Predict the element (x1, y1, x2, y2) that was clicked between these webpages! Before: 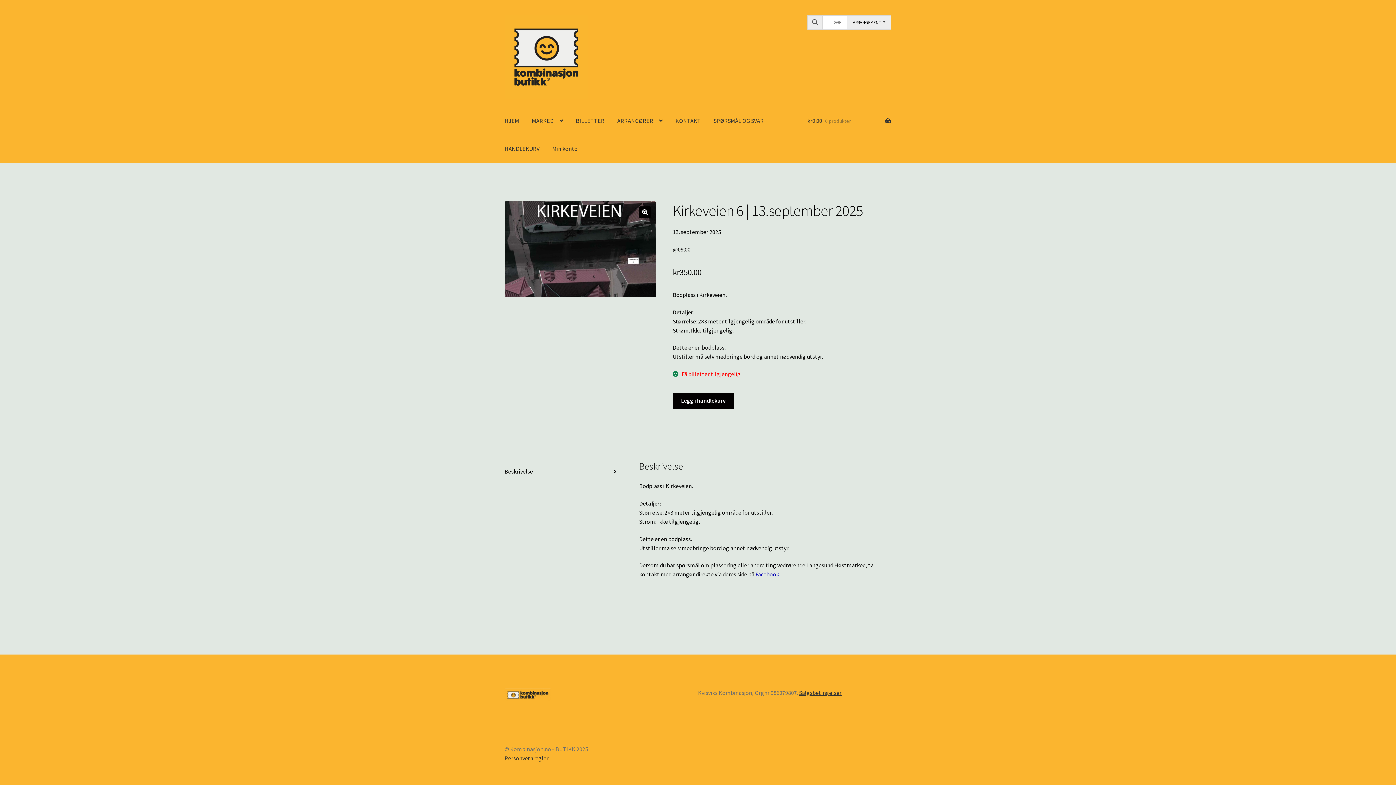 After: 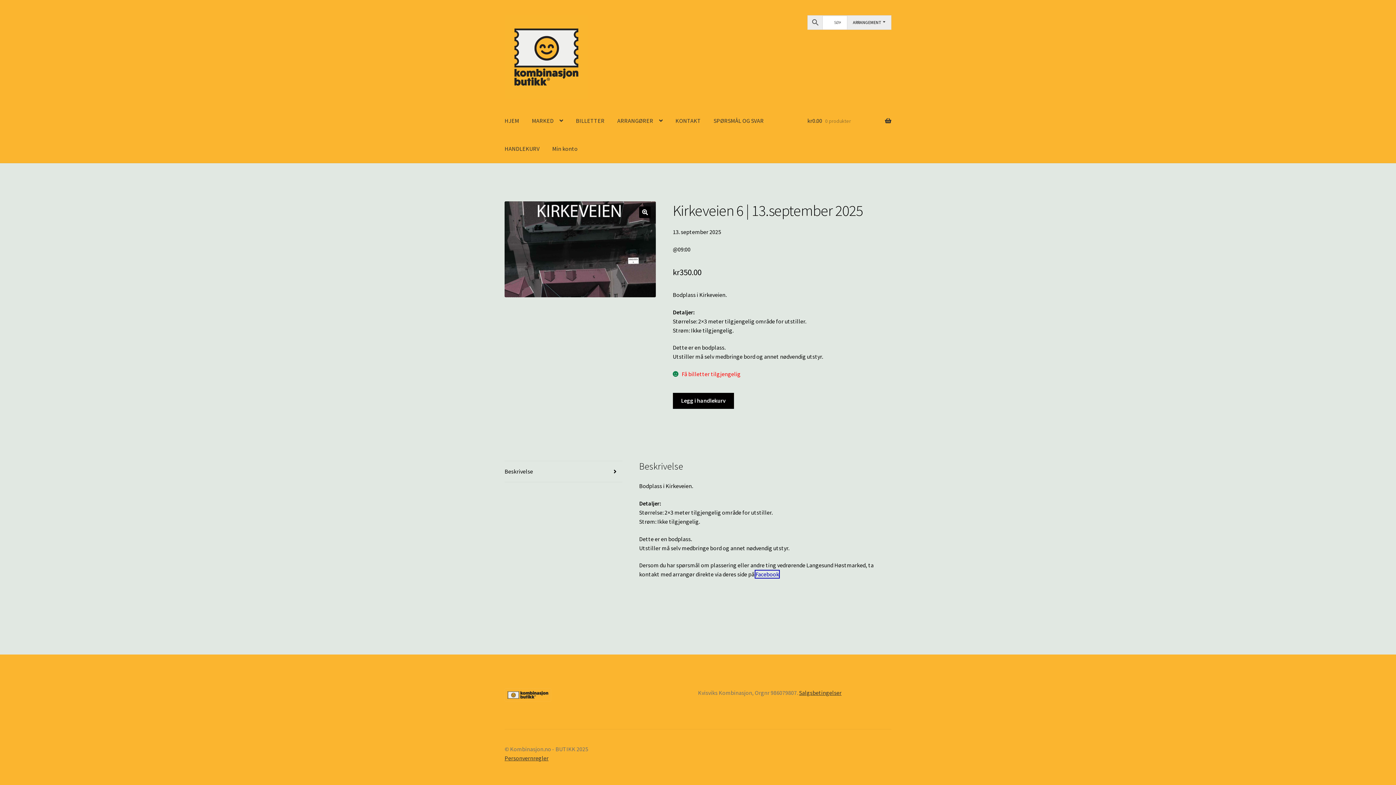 Action: label: Facebook bbox: (755, 570, 779, 578)